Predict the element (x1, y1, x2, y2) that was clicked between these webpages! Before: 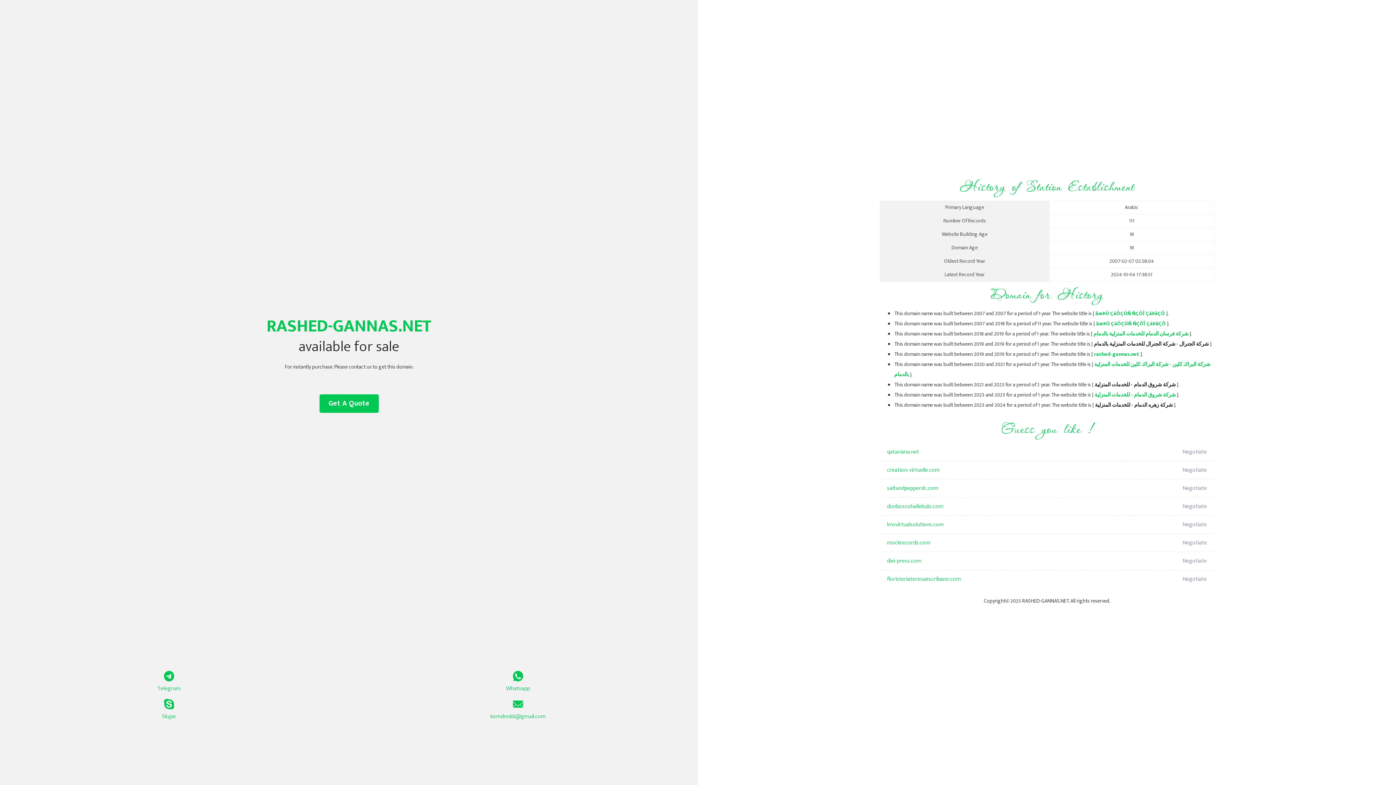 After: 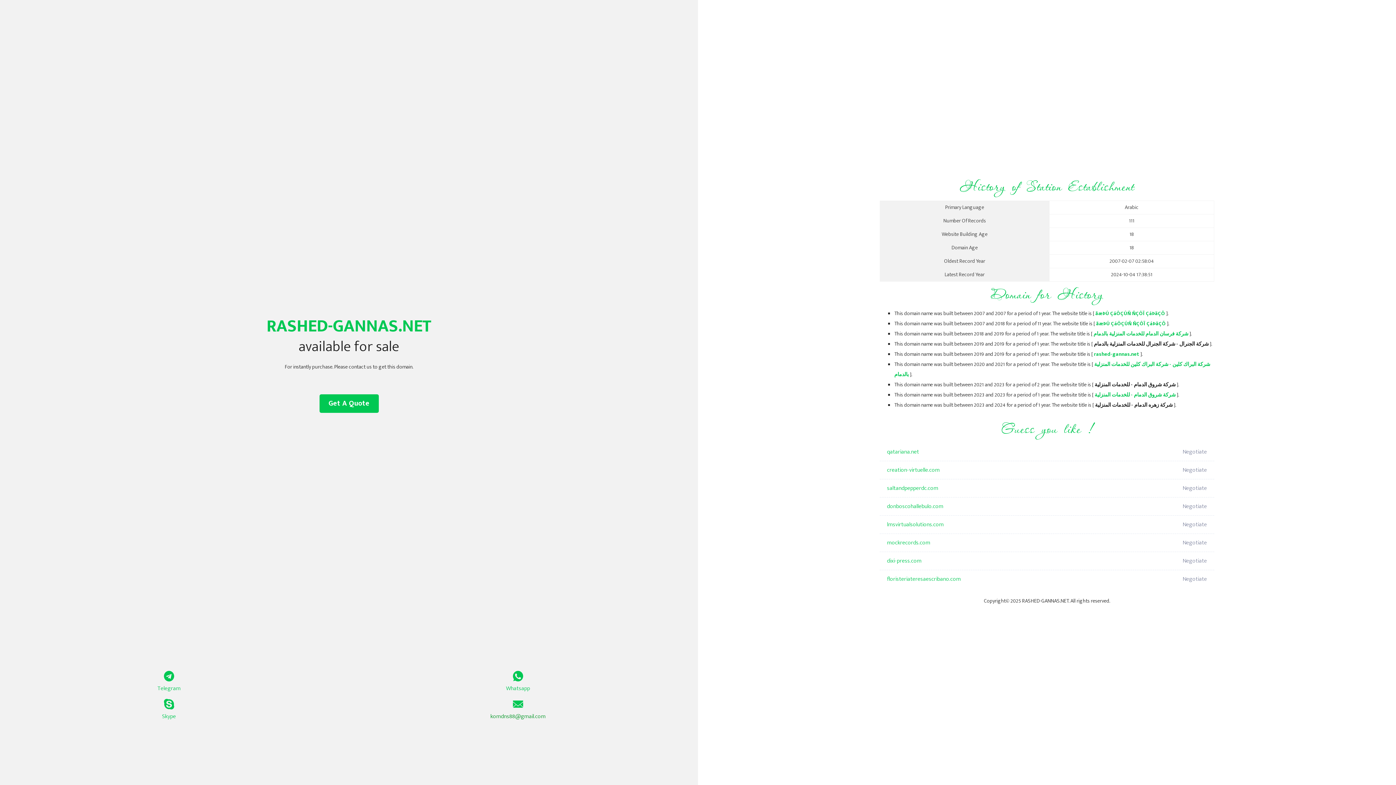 Action: bbox: (349, 699, 687, 721) label: komdns88@gmail.com